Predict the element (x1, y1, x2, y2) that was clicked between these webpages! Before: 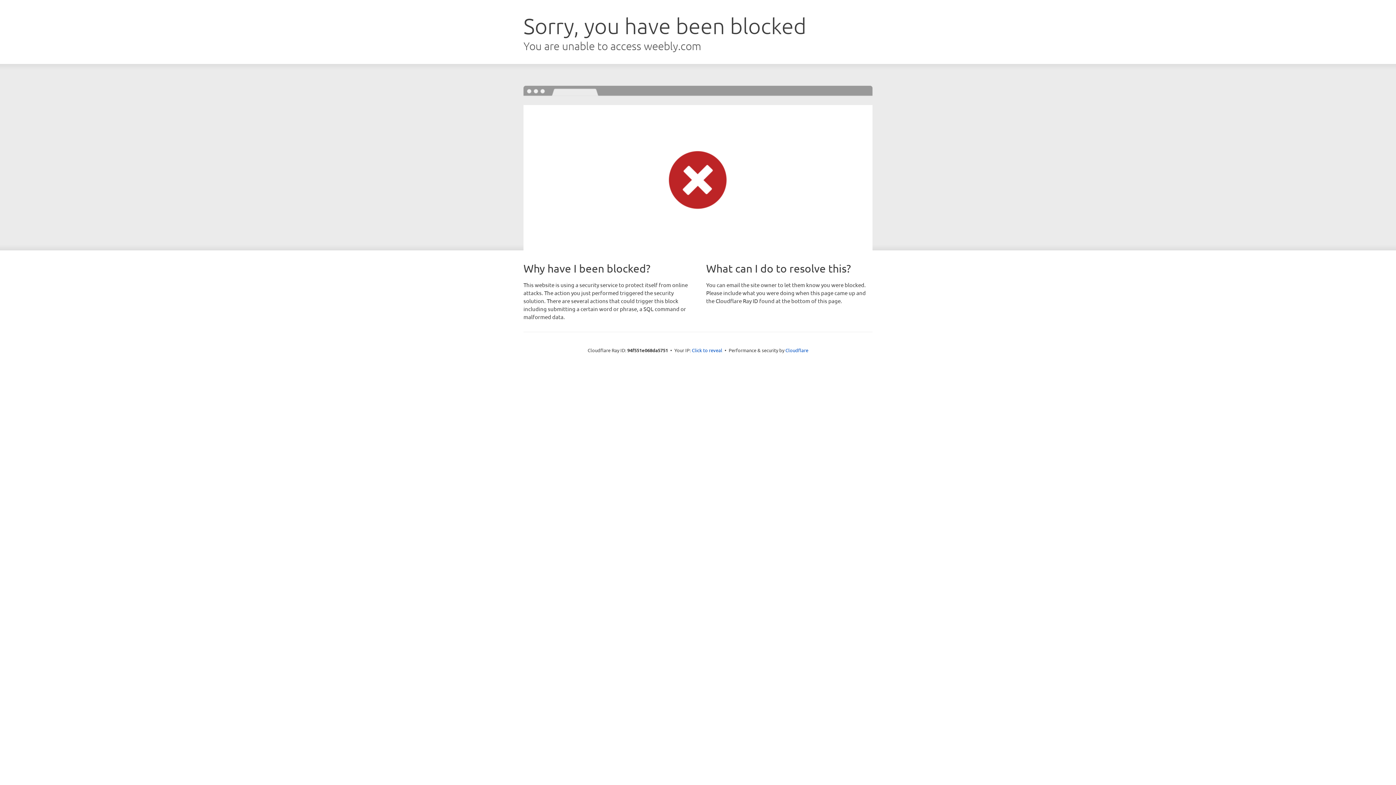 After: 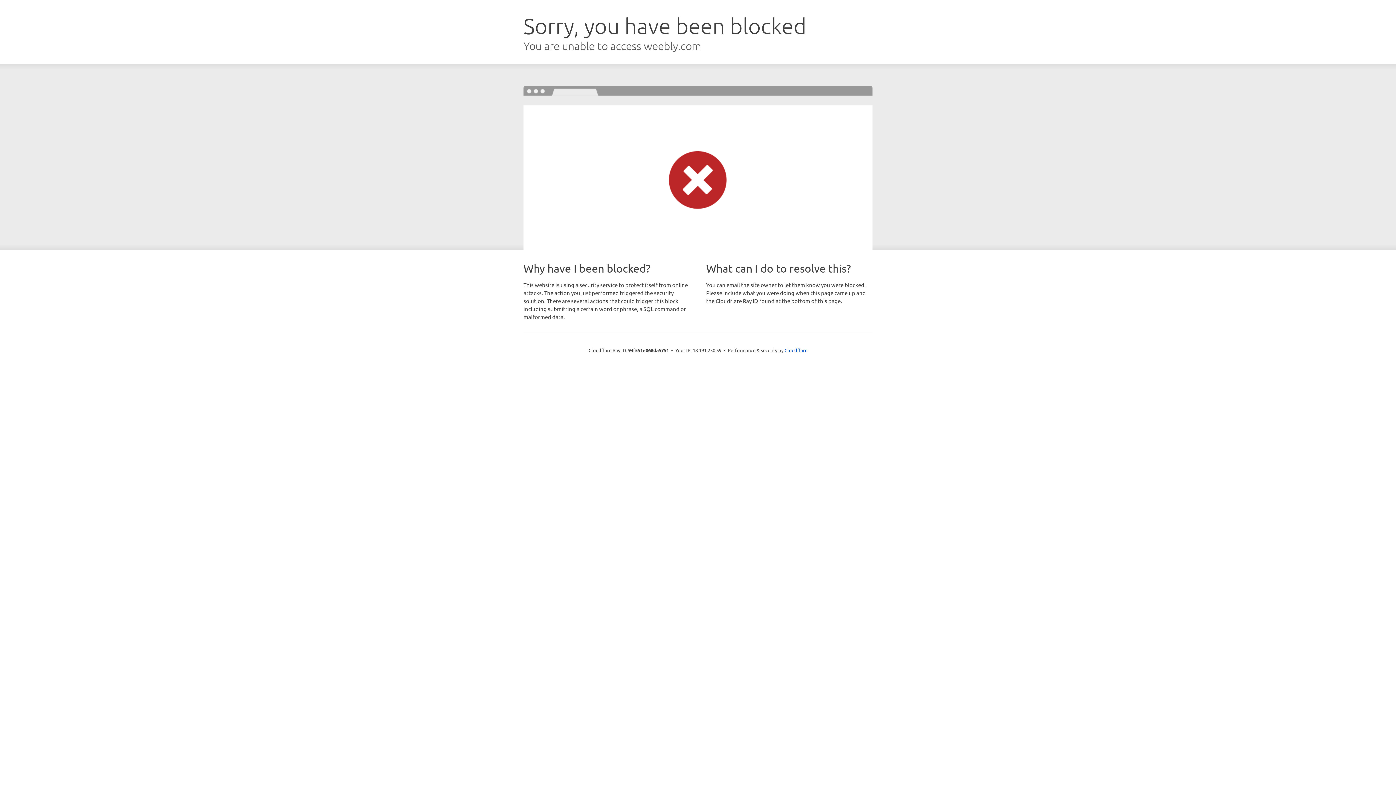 Action: bbox: (692, 346, 722, 353) label: Click to reveal